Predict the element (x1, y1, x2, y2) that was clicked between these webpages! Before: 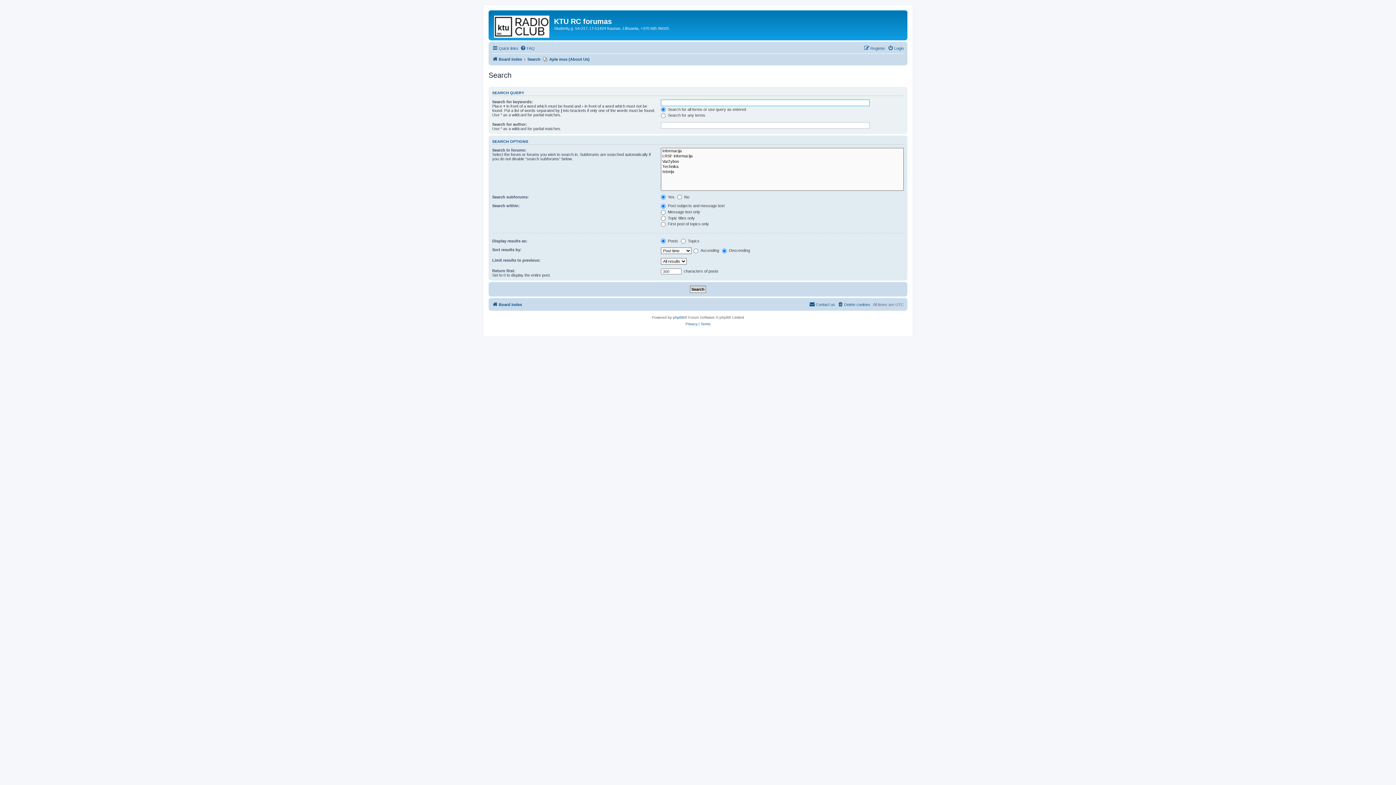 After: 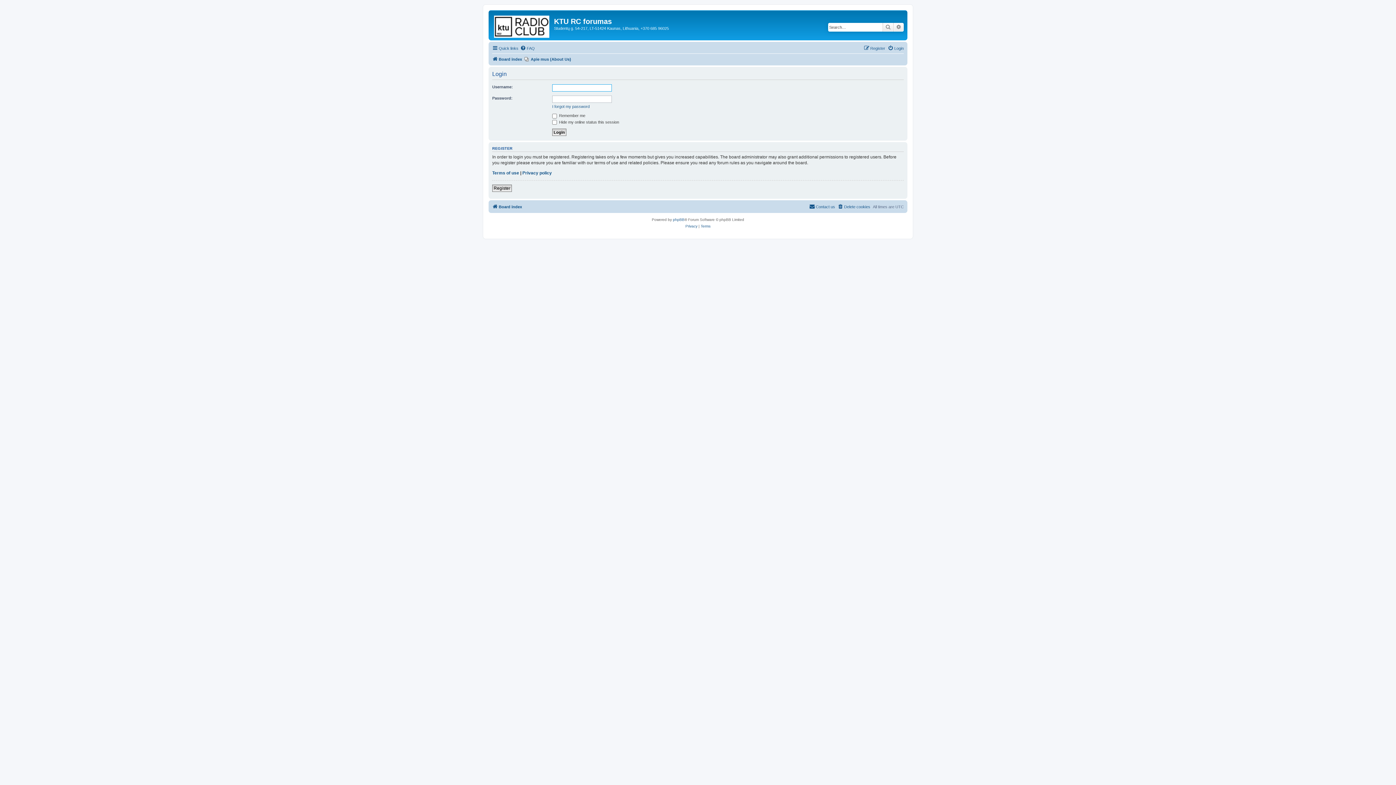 Action: bbox: (888, 44, 904, 52) label: Login